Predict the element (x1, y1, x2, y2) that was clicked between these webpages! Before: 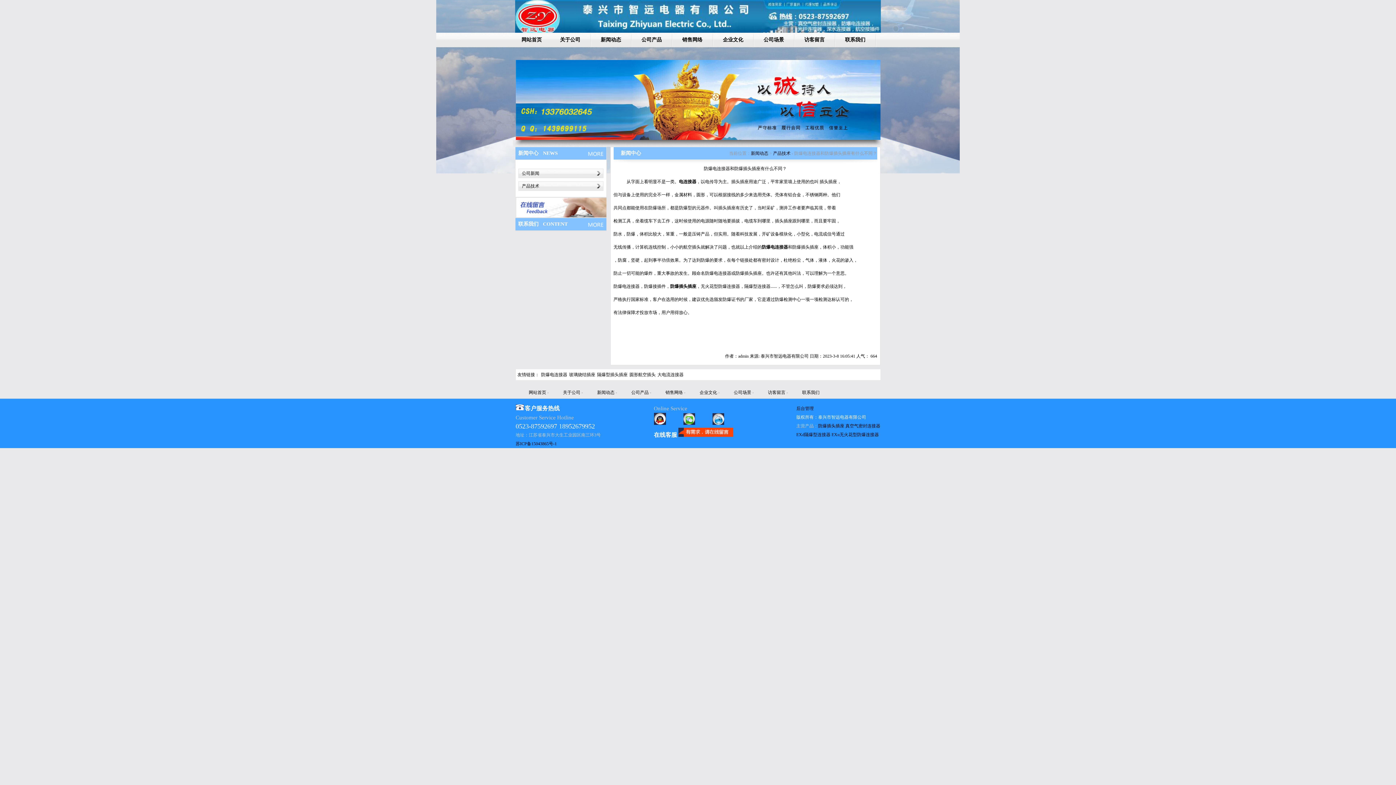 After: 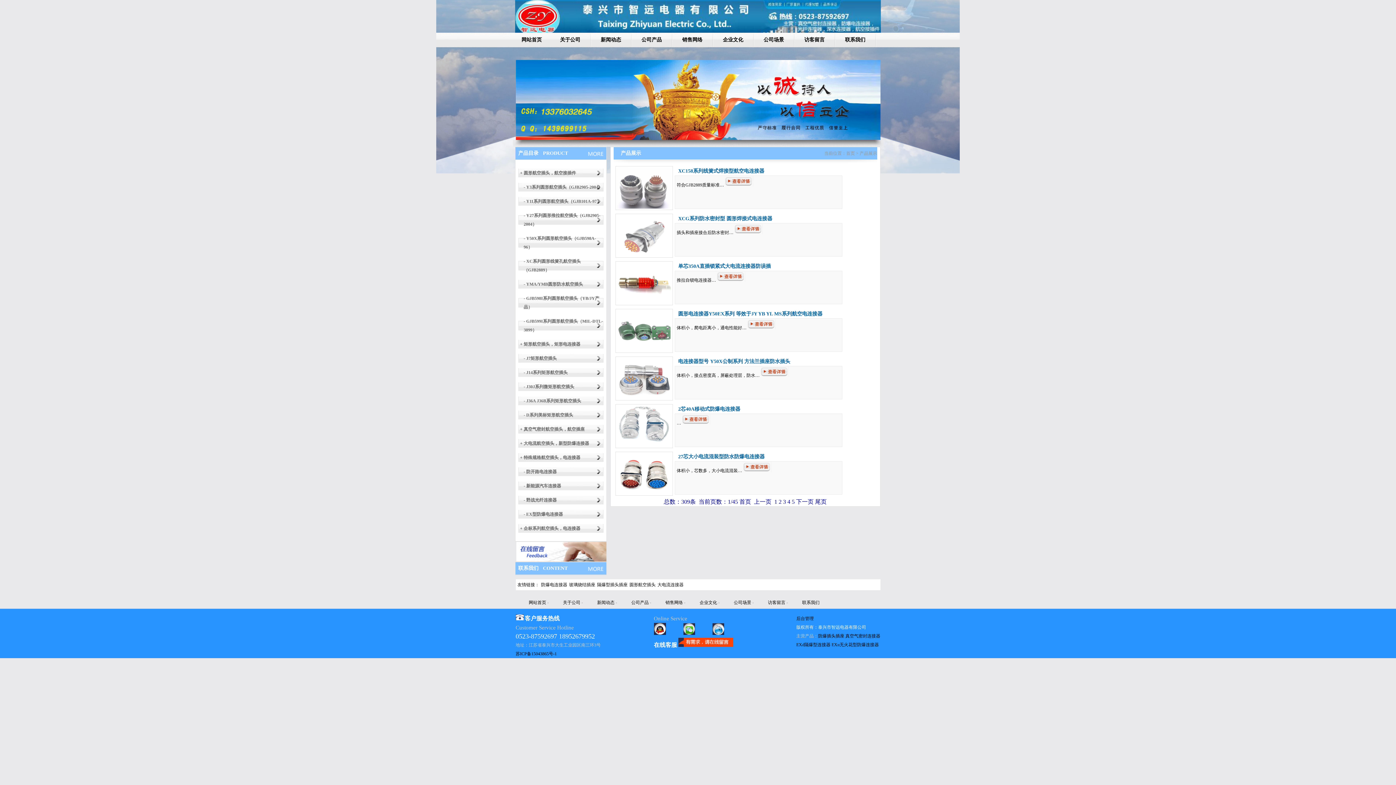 Action: bbox: (641, 37, 662, 42) label: 公司产品